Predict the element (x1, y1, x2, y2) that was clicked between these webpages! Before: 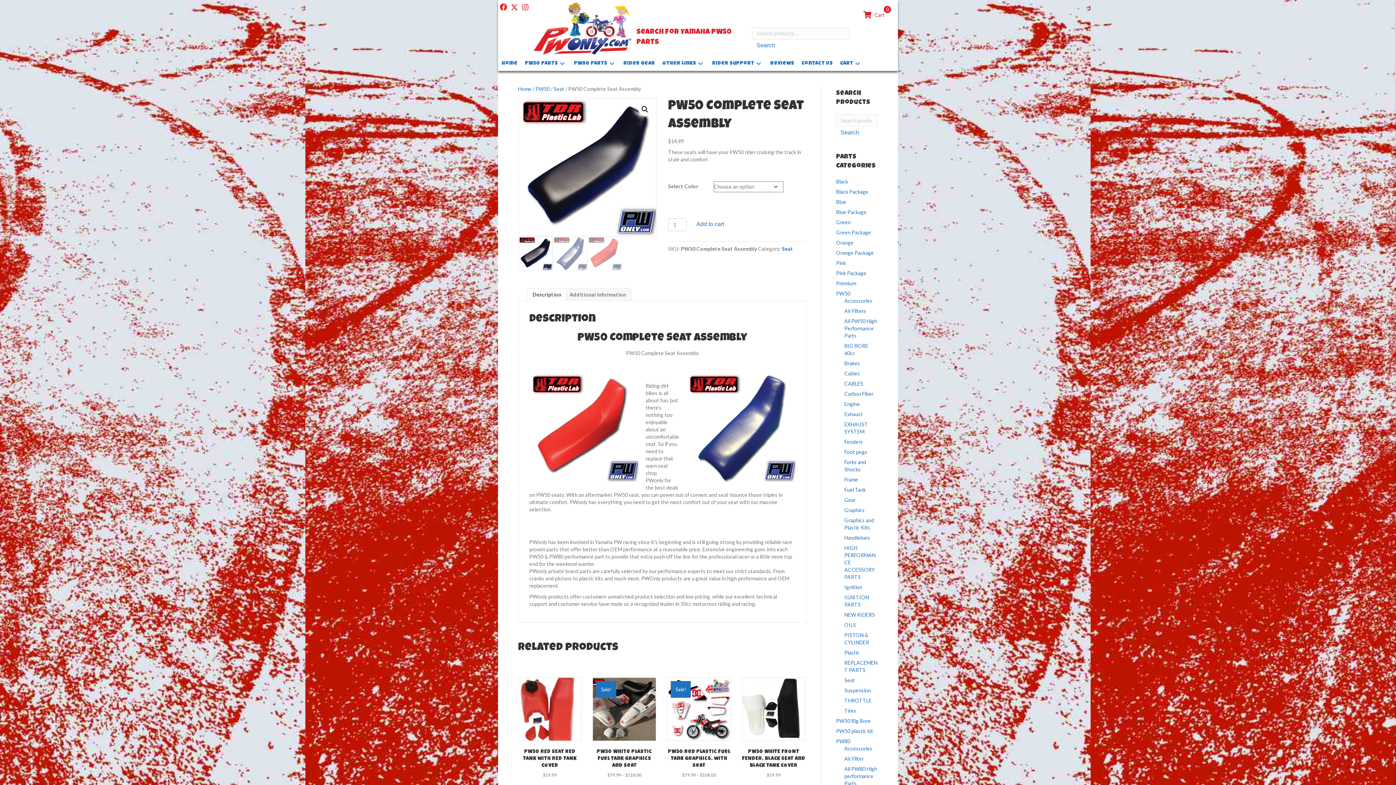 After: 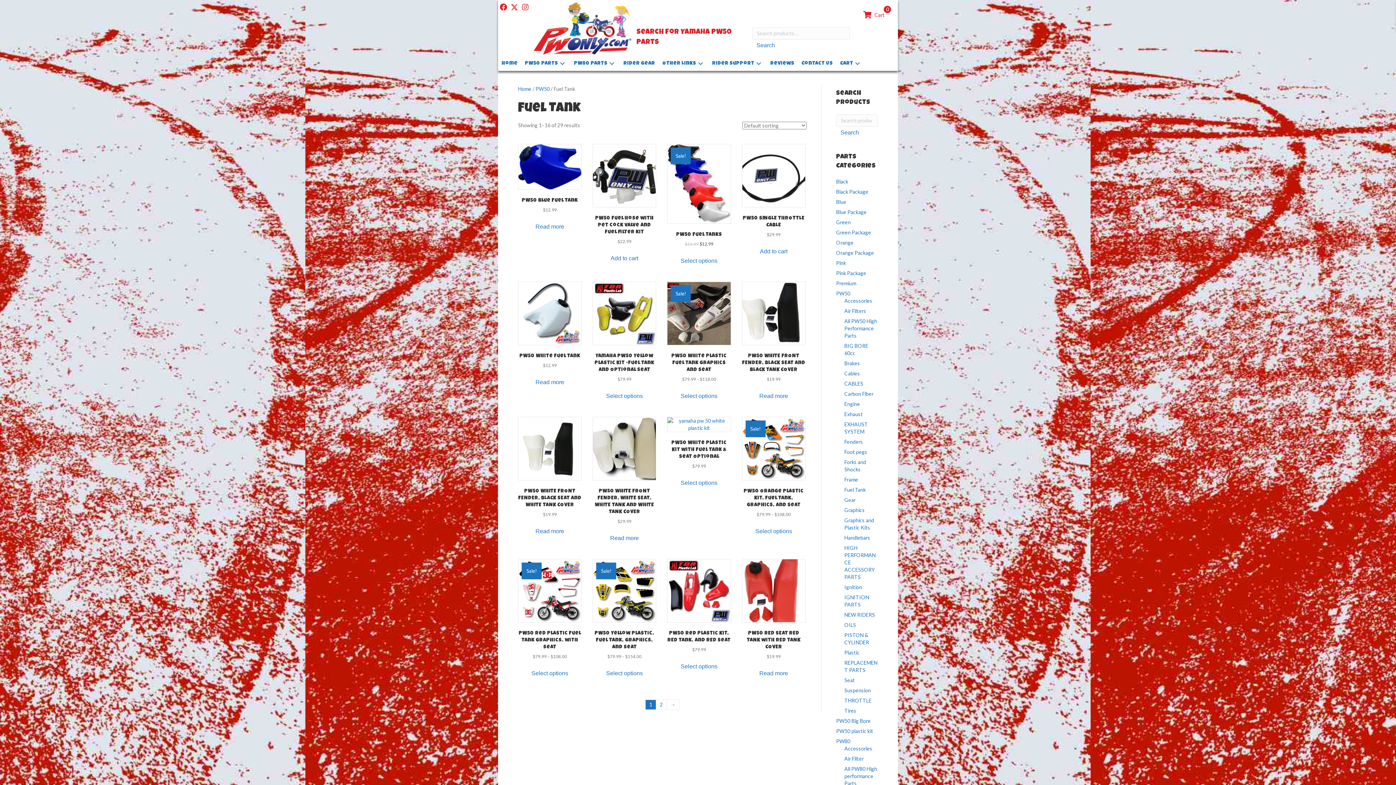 Action: bbox: (844, 486, 866, 493) label: Fuel Tank